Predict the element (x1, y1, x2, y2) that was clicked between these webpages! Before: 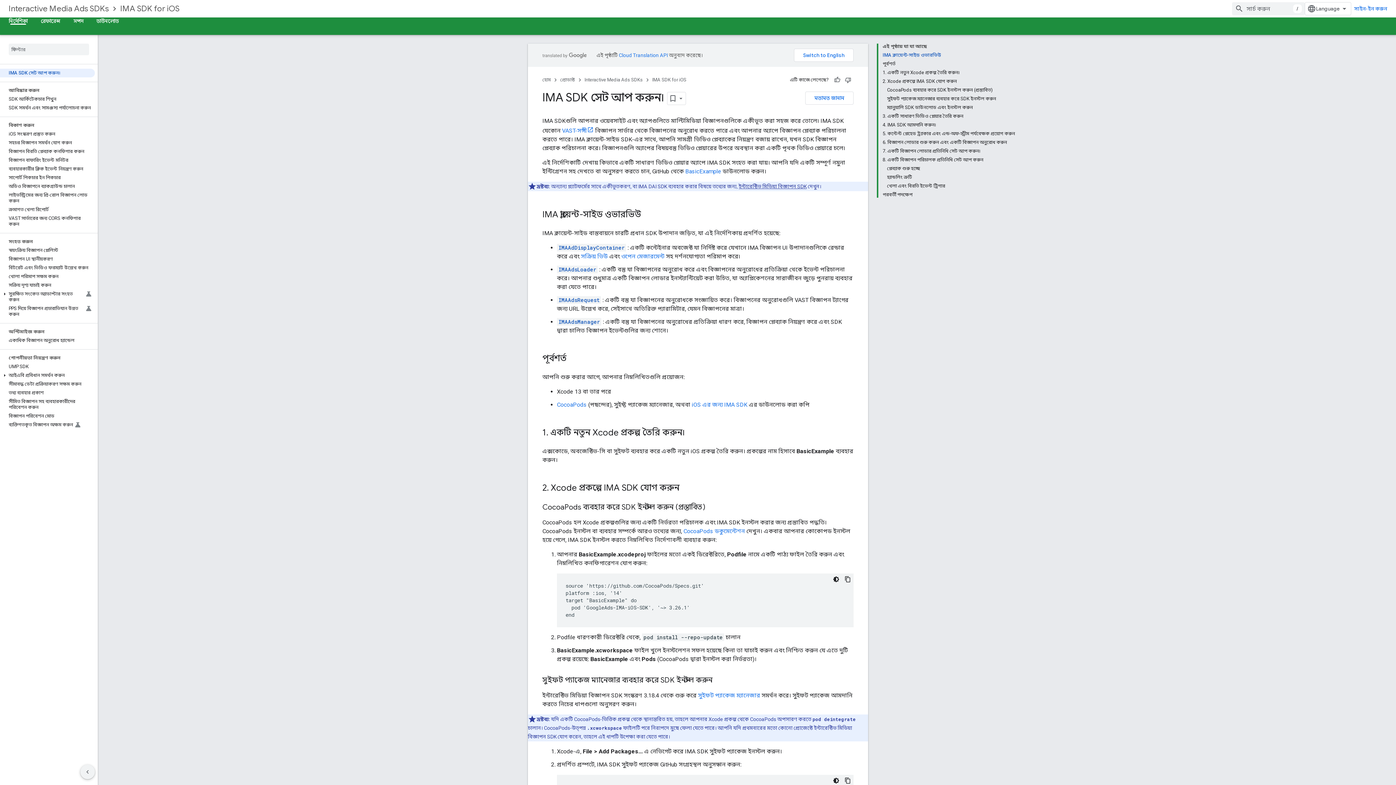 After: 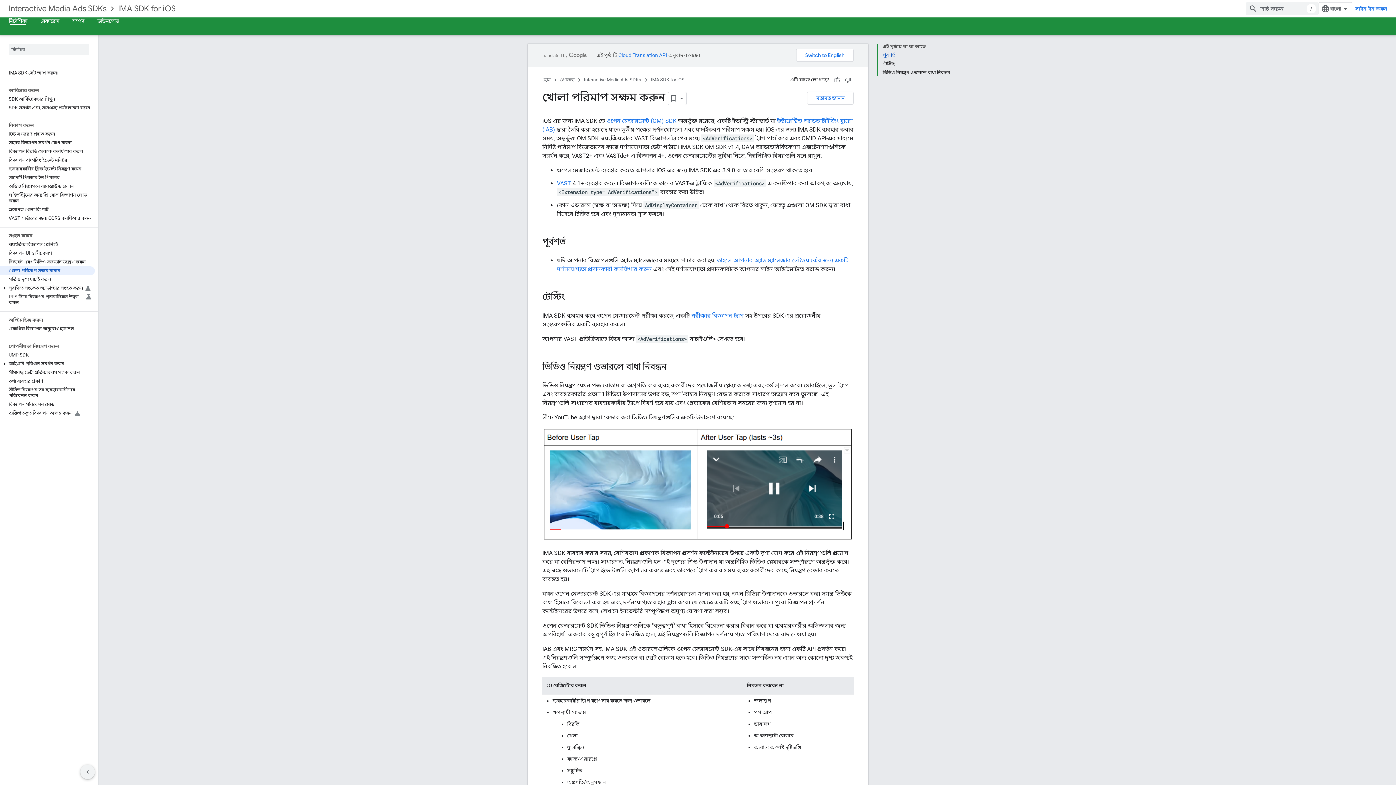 Action: bbox: (621, 253, 664, 259) label: ওপেন মেজারমেন্ট